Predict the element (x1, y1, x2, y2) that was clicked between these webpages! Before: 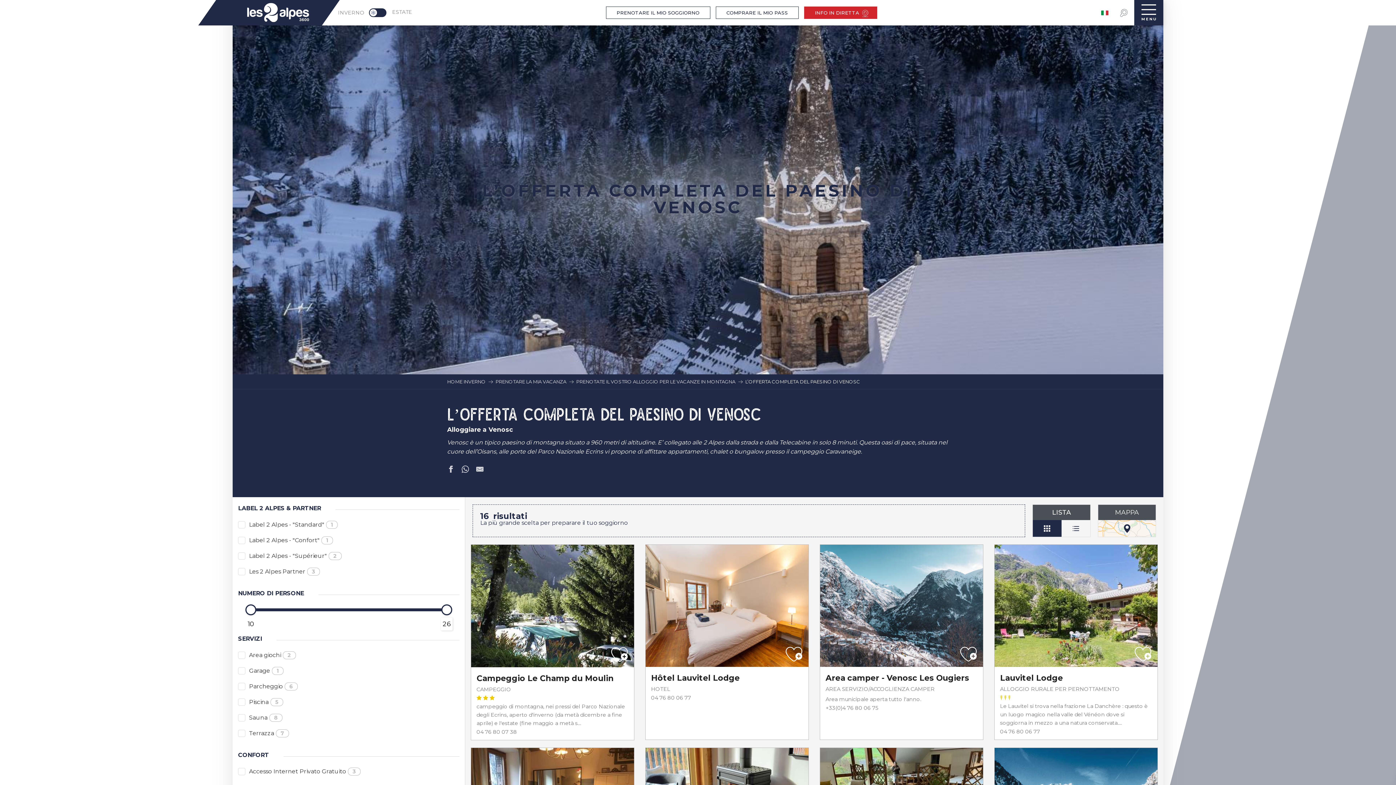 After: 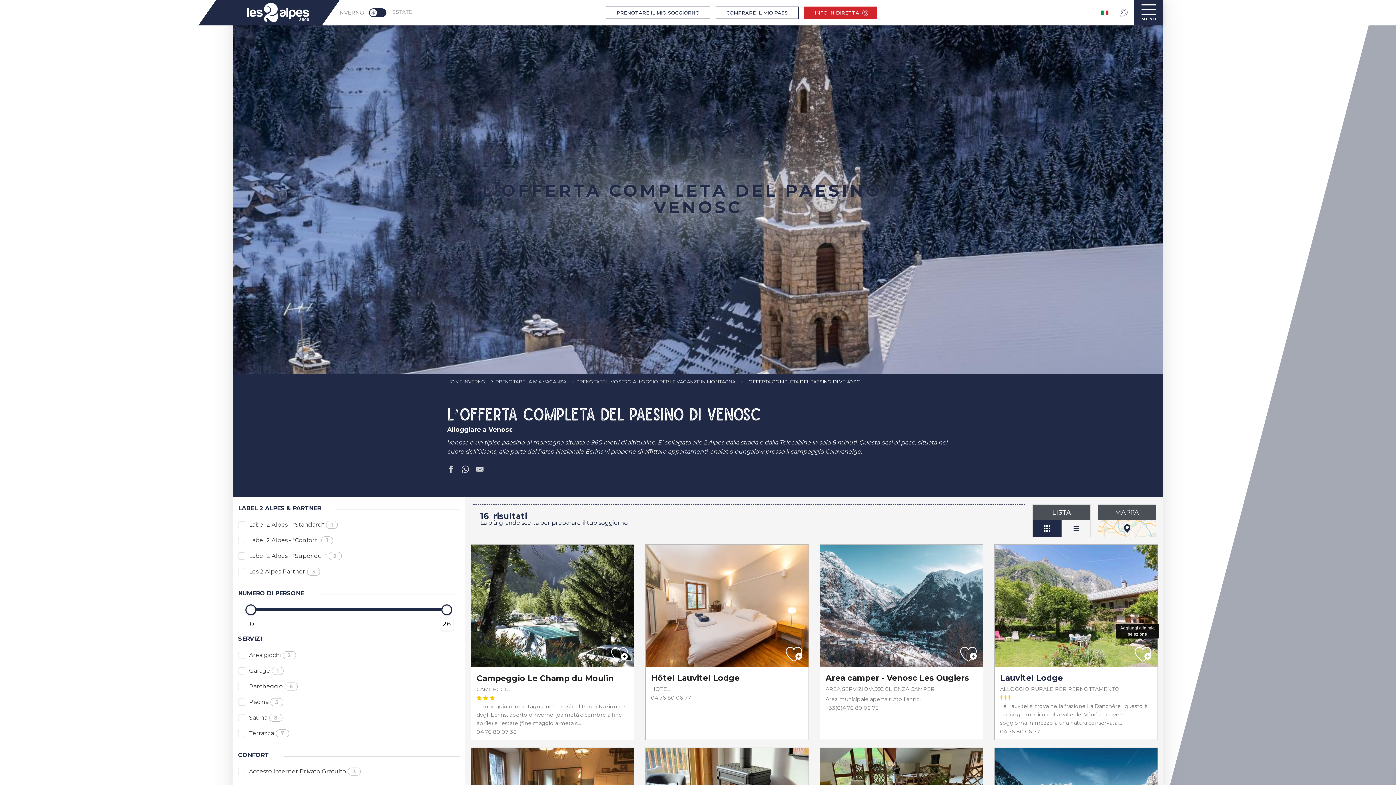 Action: bbox: (1128, 641, 1157, 667)